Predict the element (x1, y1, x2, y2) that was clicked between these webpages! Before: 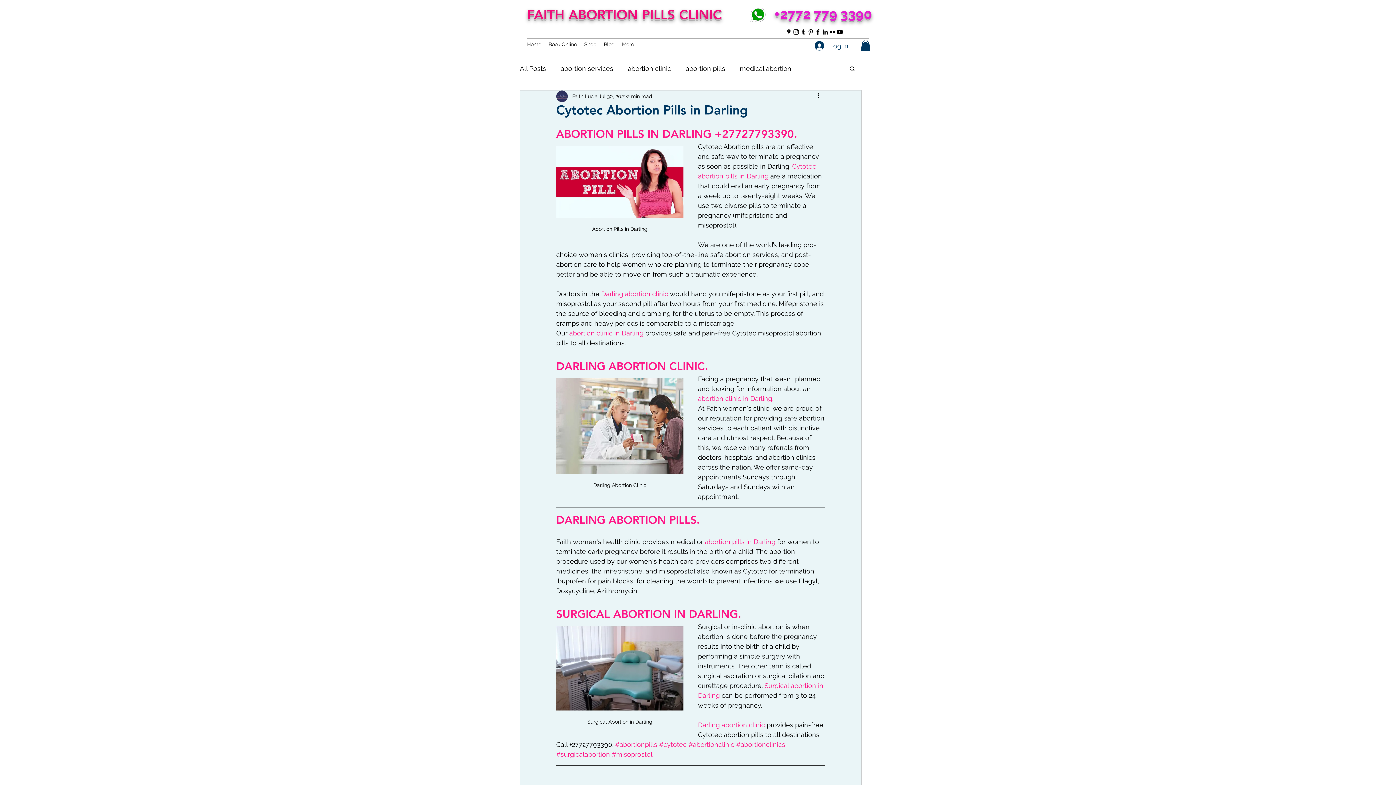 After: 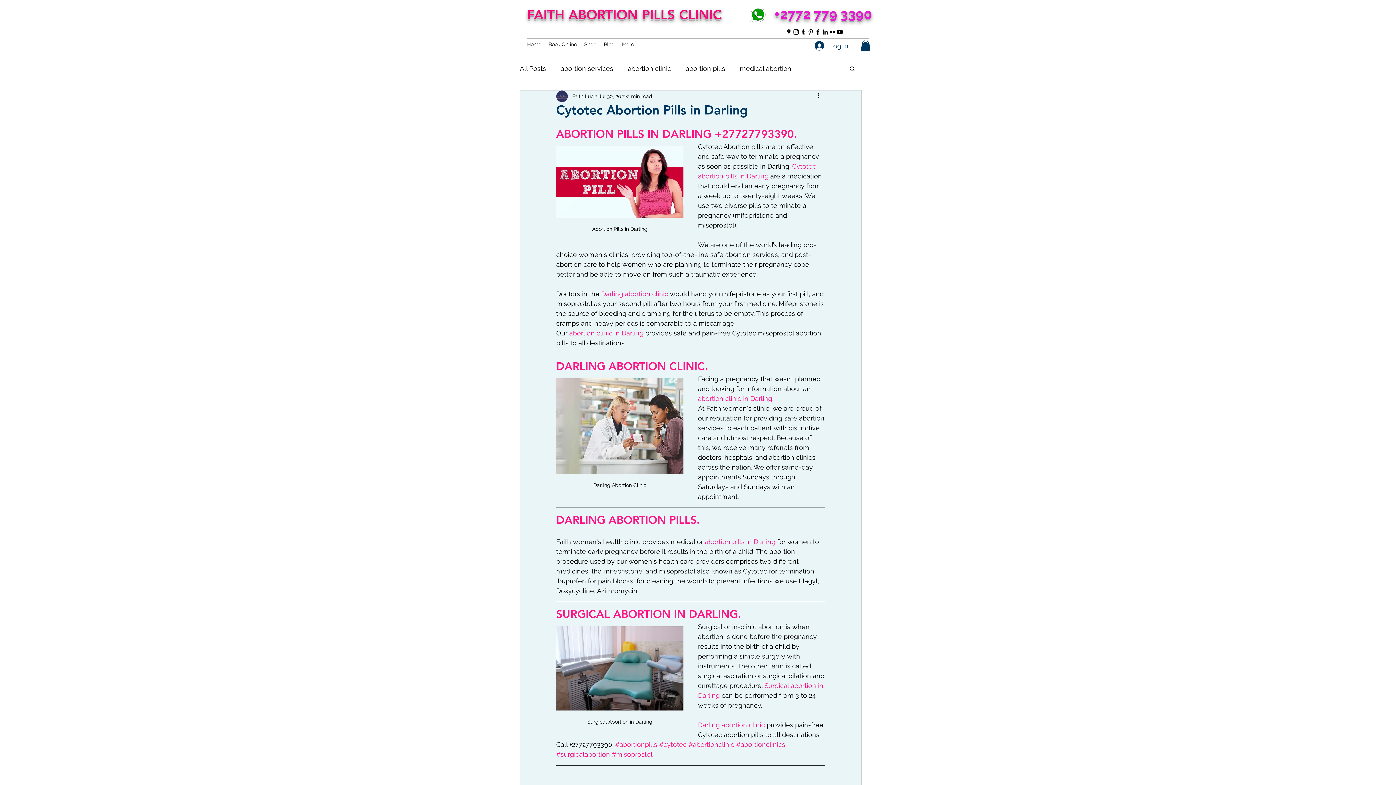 Action: label: #misoprostol bbox: (612, 750, 652, 758)